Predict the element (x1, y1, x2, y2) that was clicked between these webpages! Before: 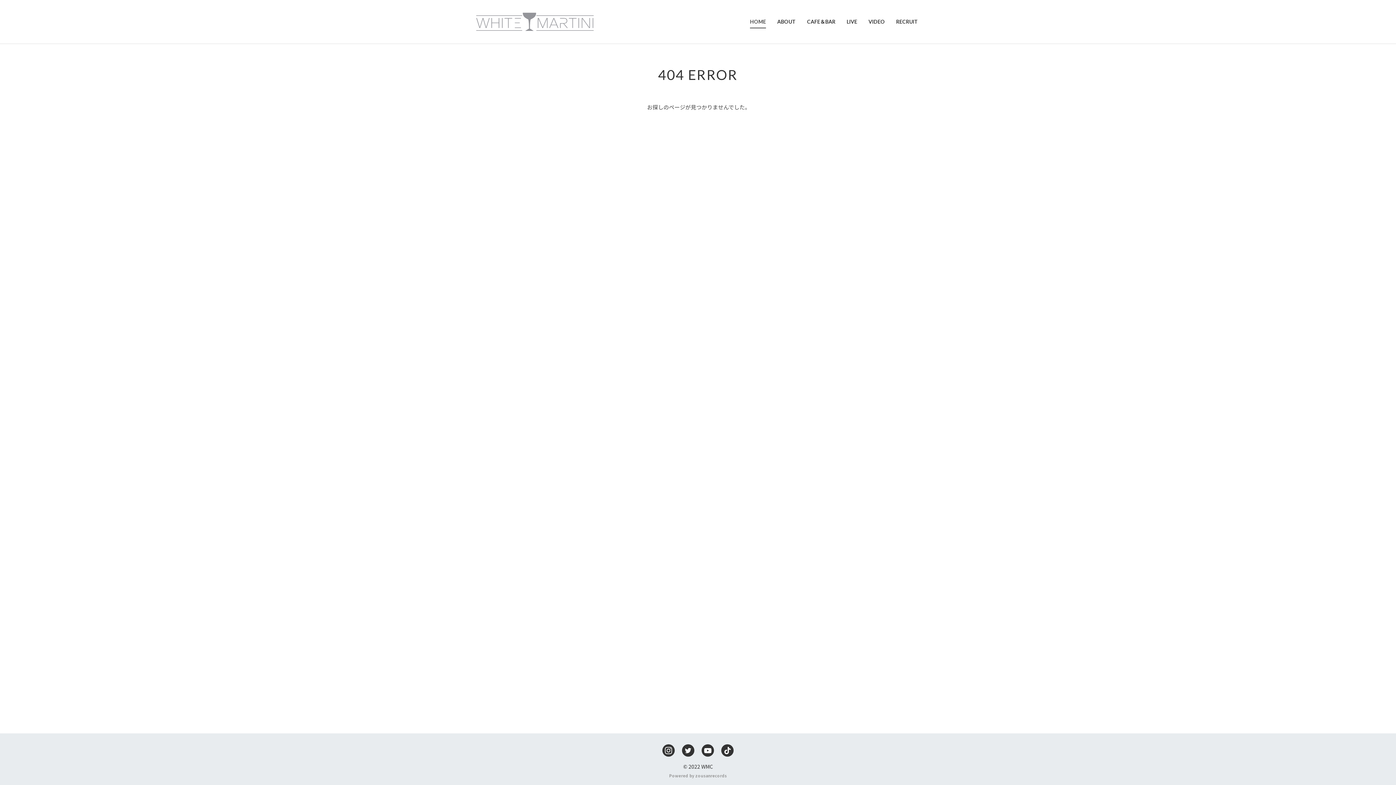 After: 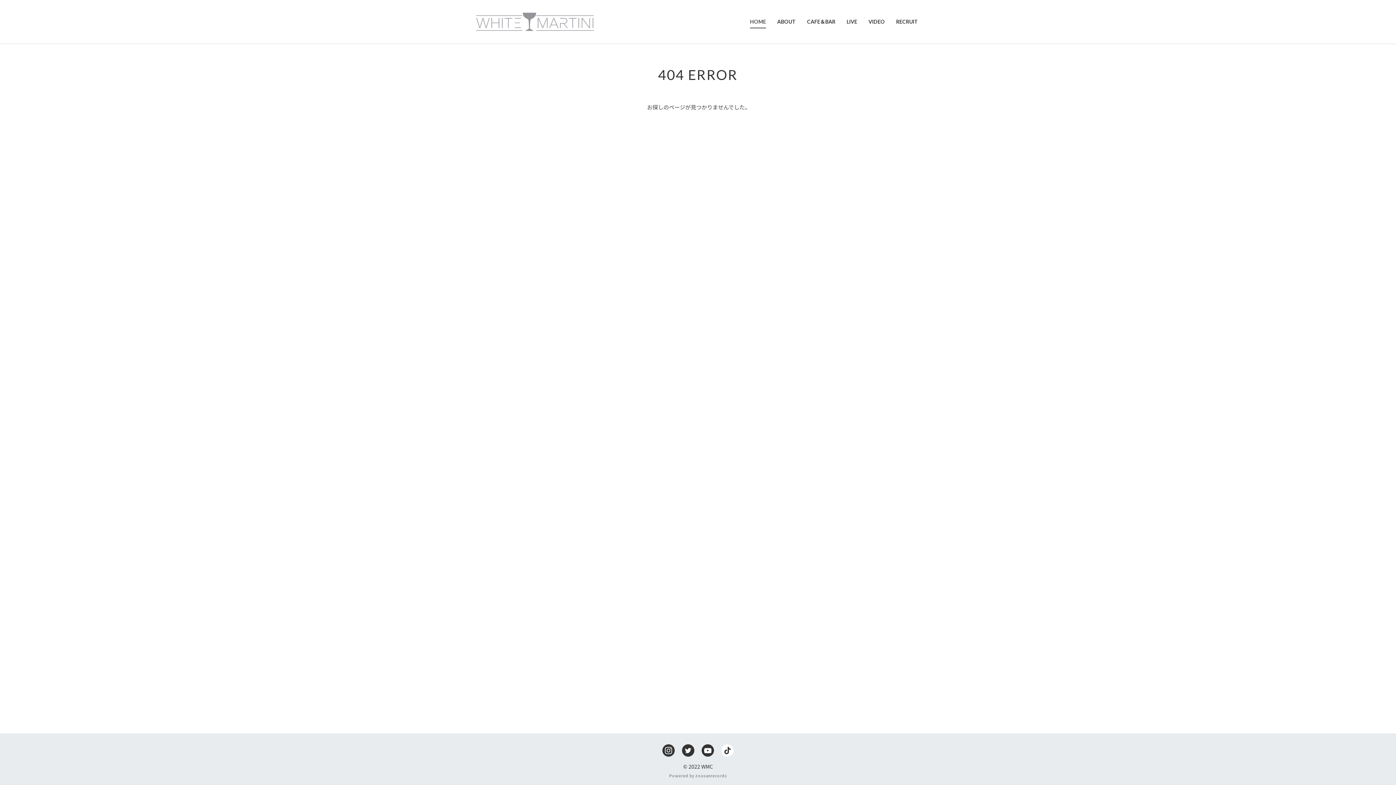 Action: bbox: (721, 744, 733, 757)